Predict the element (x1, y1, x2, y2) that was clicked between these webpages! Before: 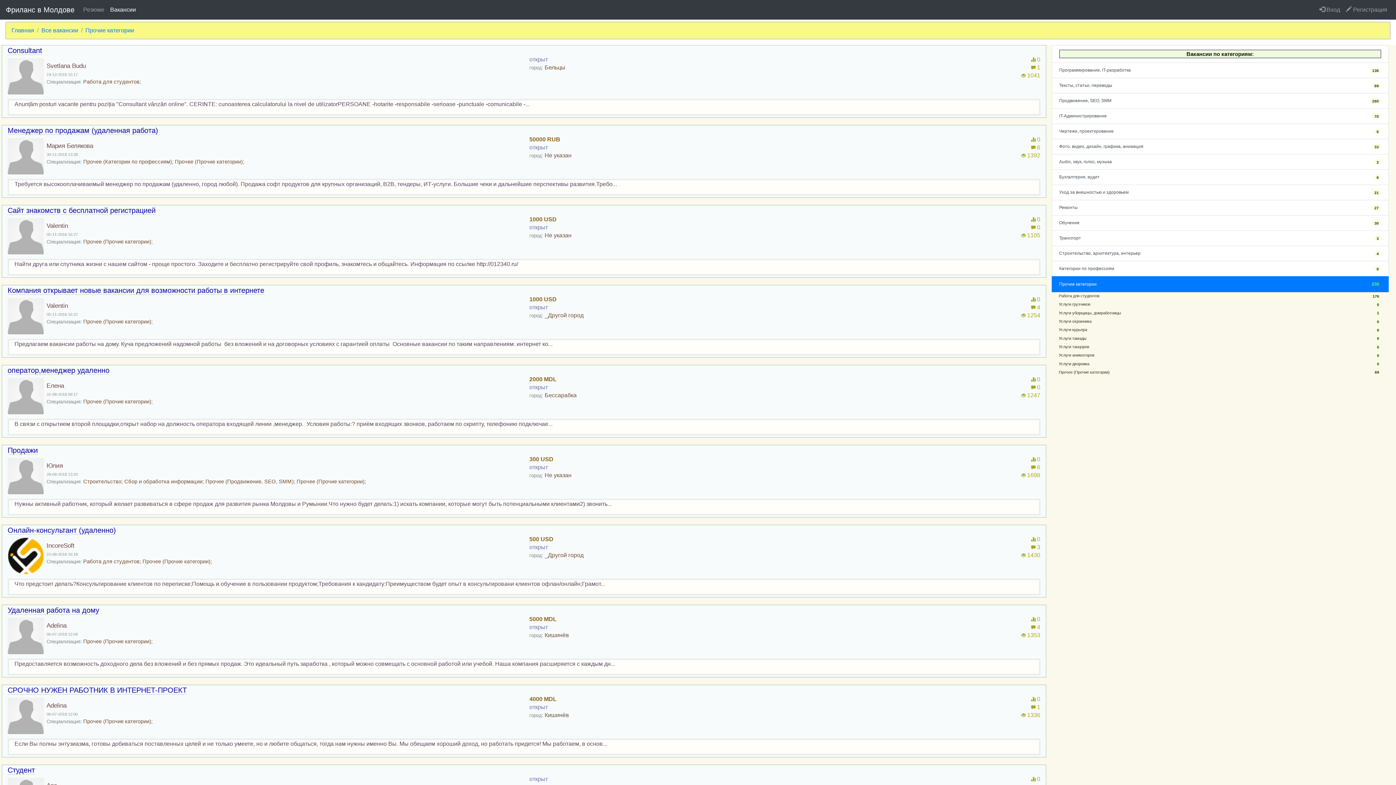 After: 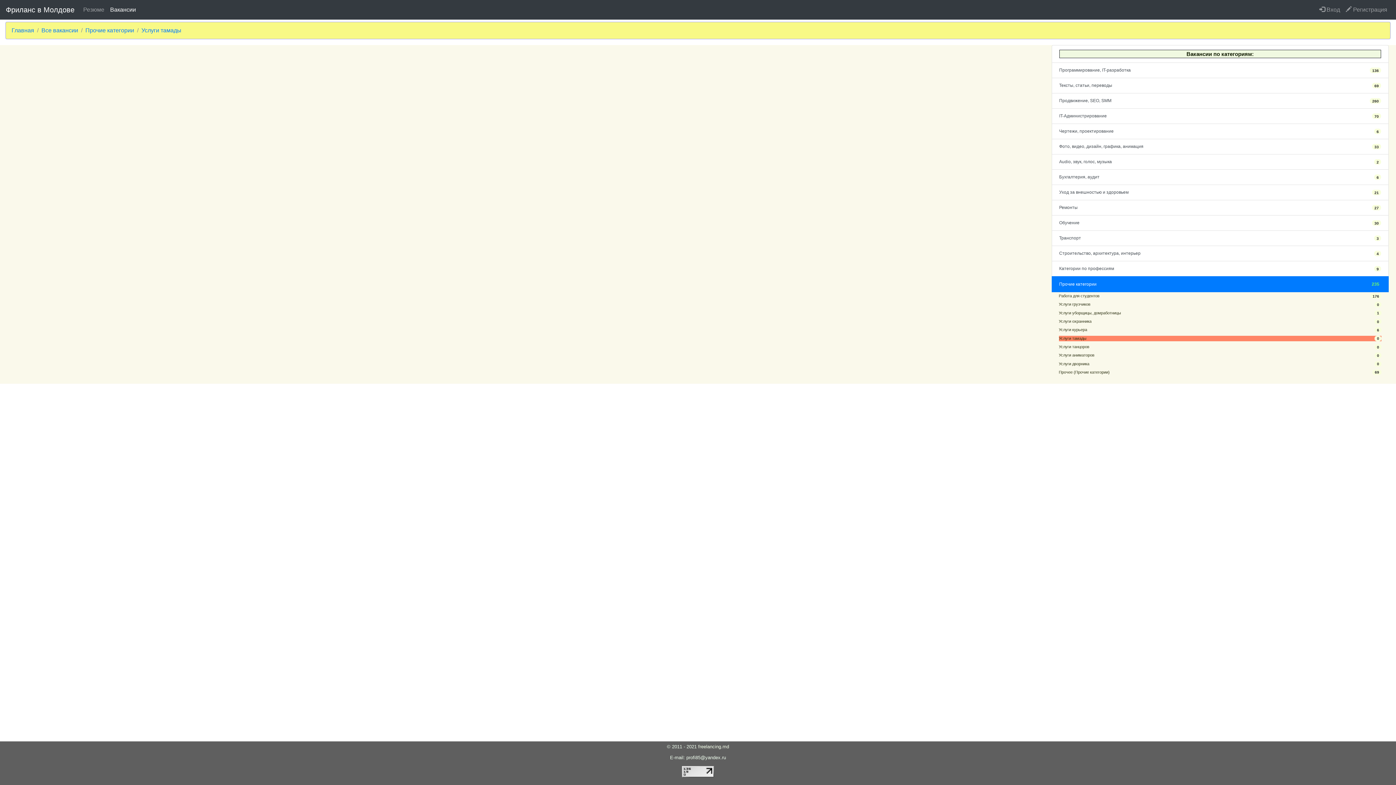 Action: label: Услуги тамады
0 bbox: (1059, 335, 1381, 341)